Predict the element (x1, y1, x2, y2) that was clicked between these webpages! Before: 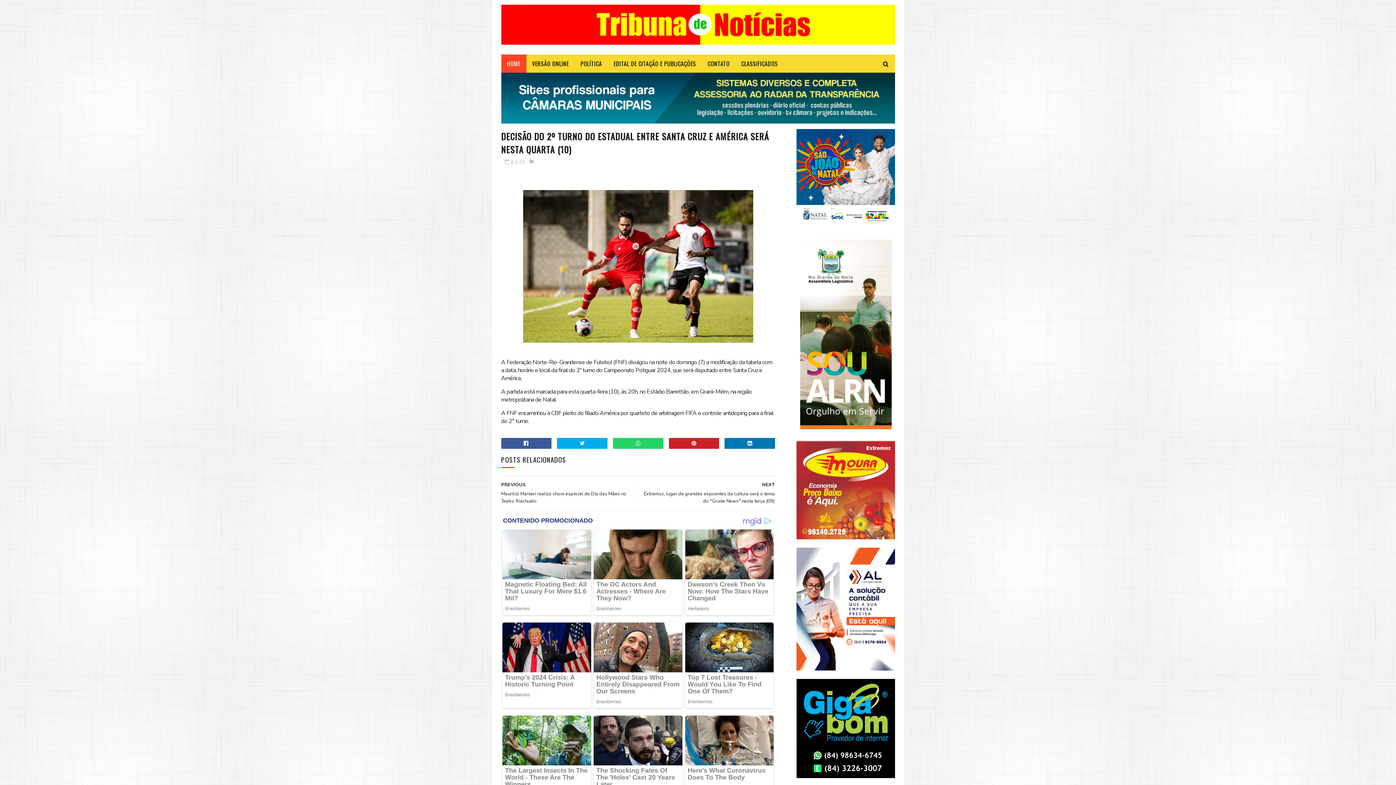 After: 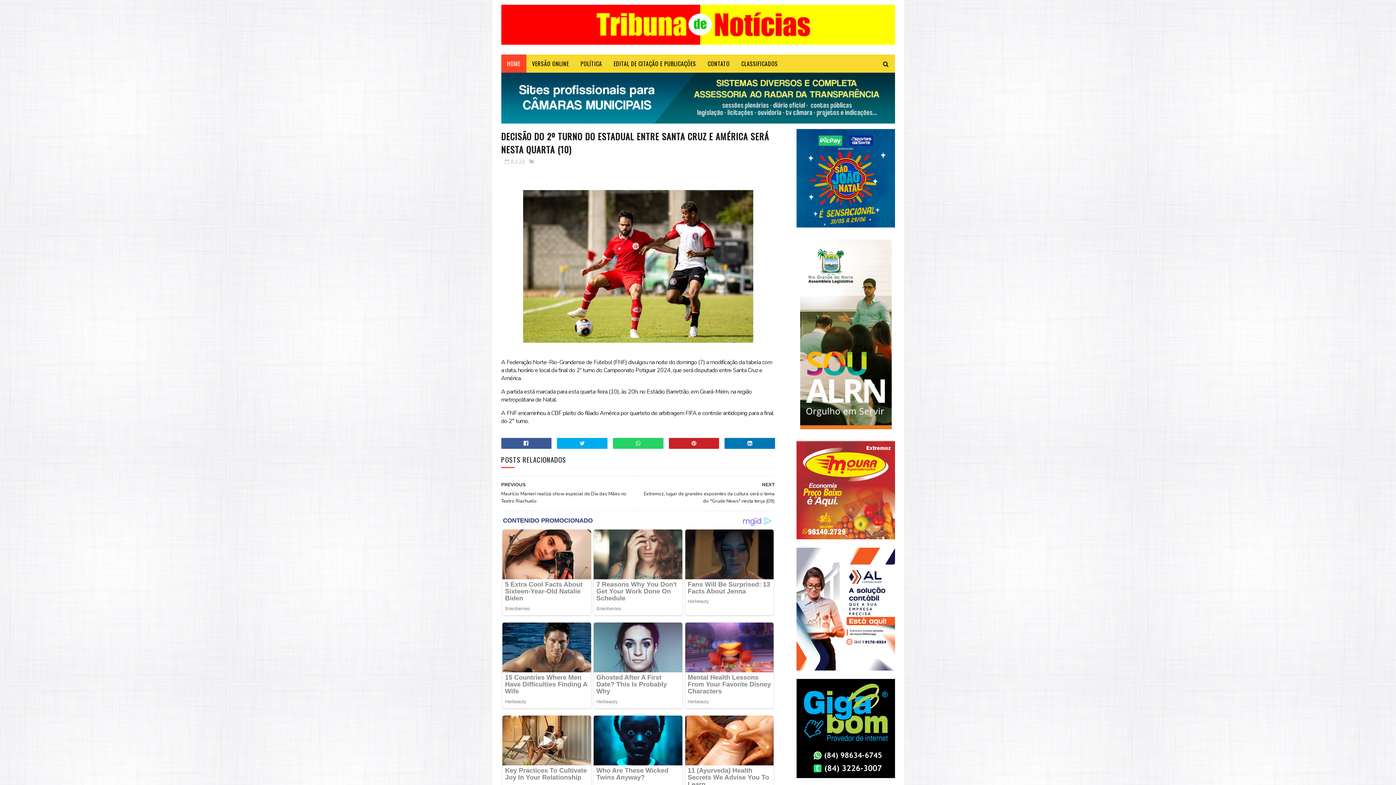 Action: label: 8.4.24 bbox: (504, 158, 524, 165)